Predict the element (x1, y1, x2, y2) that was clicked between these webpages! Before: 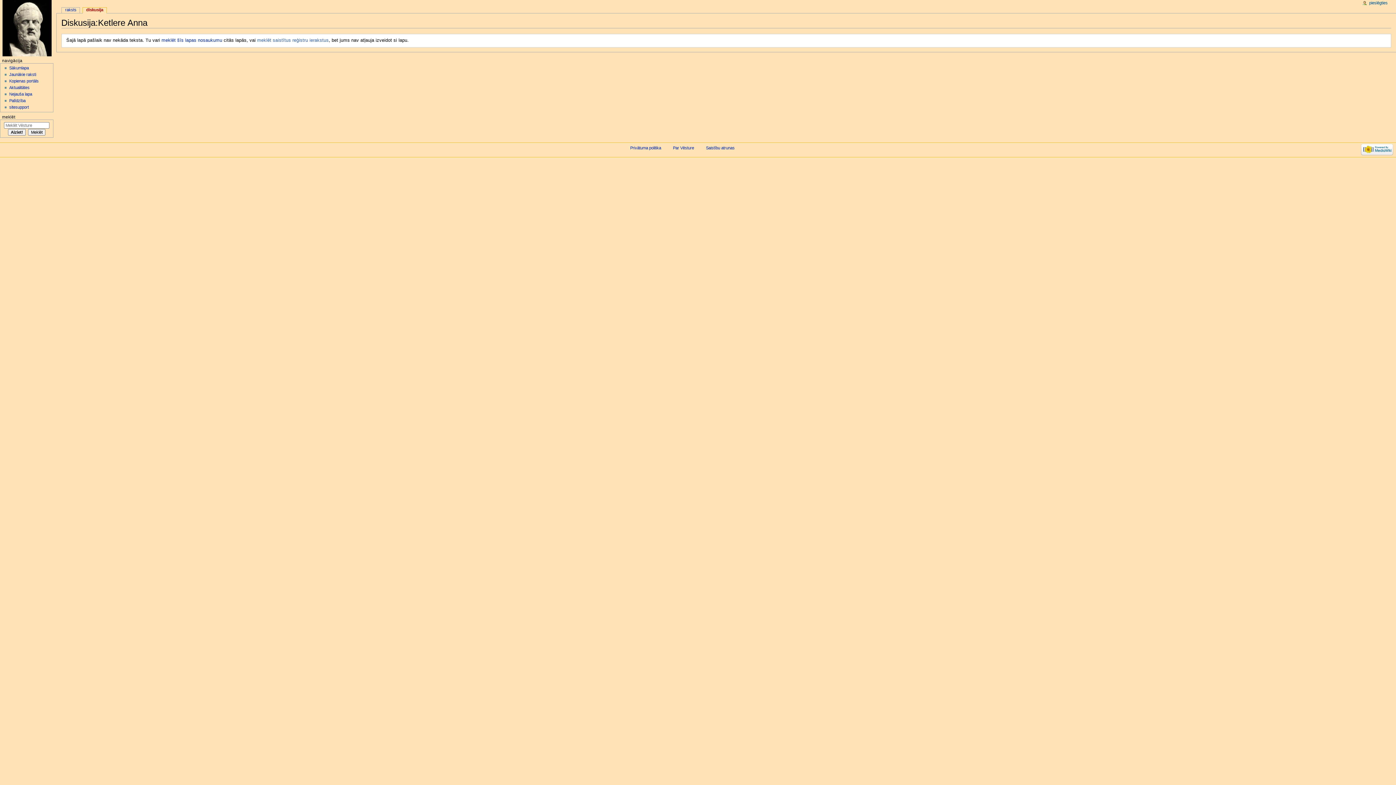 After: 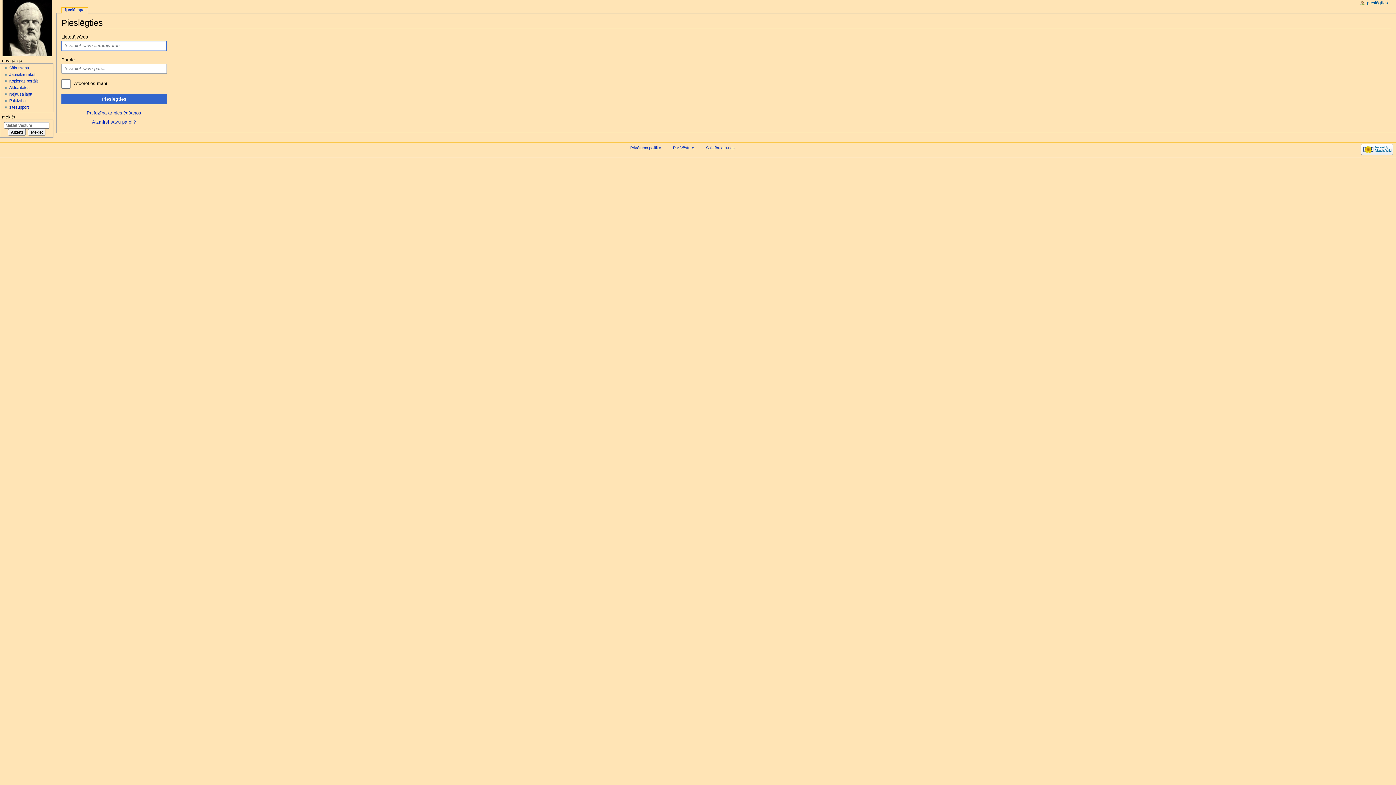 Action: bbox: (1369, 0, 1388, 5) label: pieslēgties